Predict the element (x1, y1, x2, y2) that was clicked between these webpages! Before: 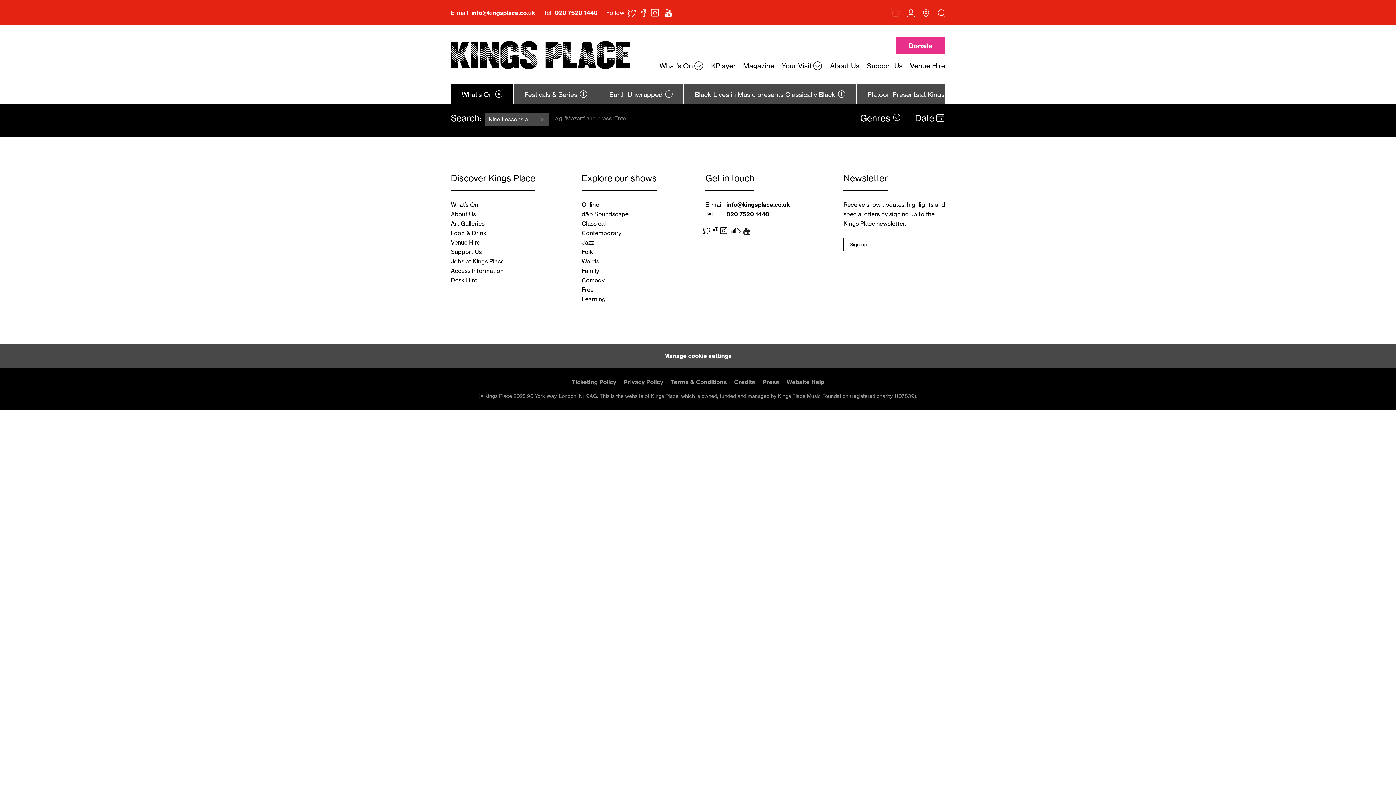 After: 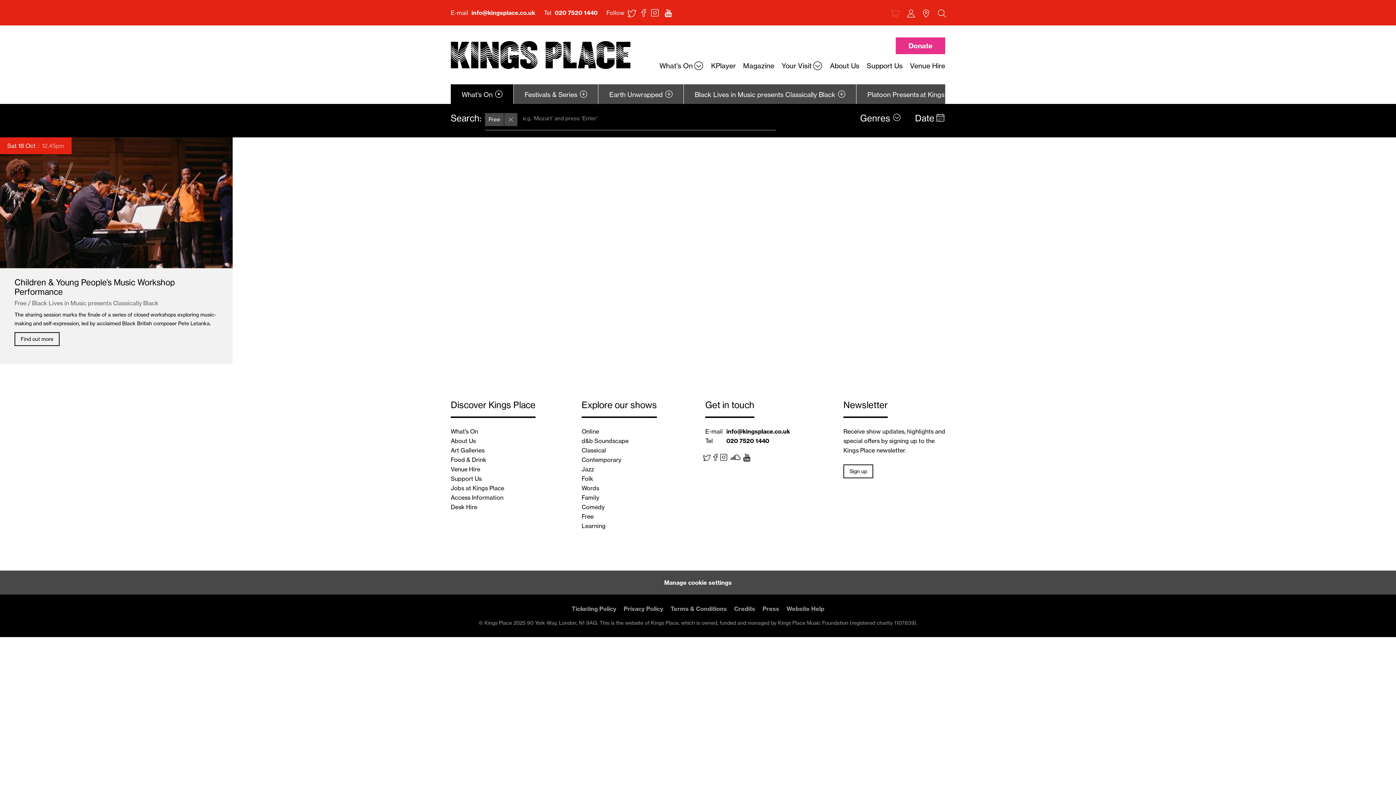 Action: label: Free bbox: (581, 286, 593, 293)